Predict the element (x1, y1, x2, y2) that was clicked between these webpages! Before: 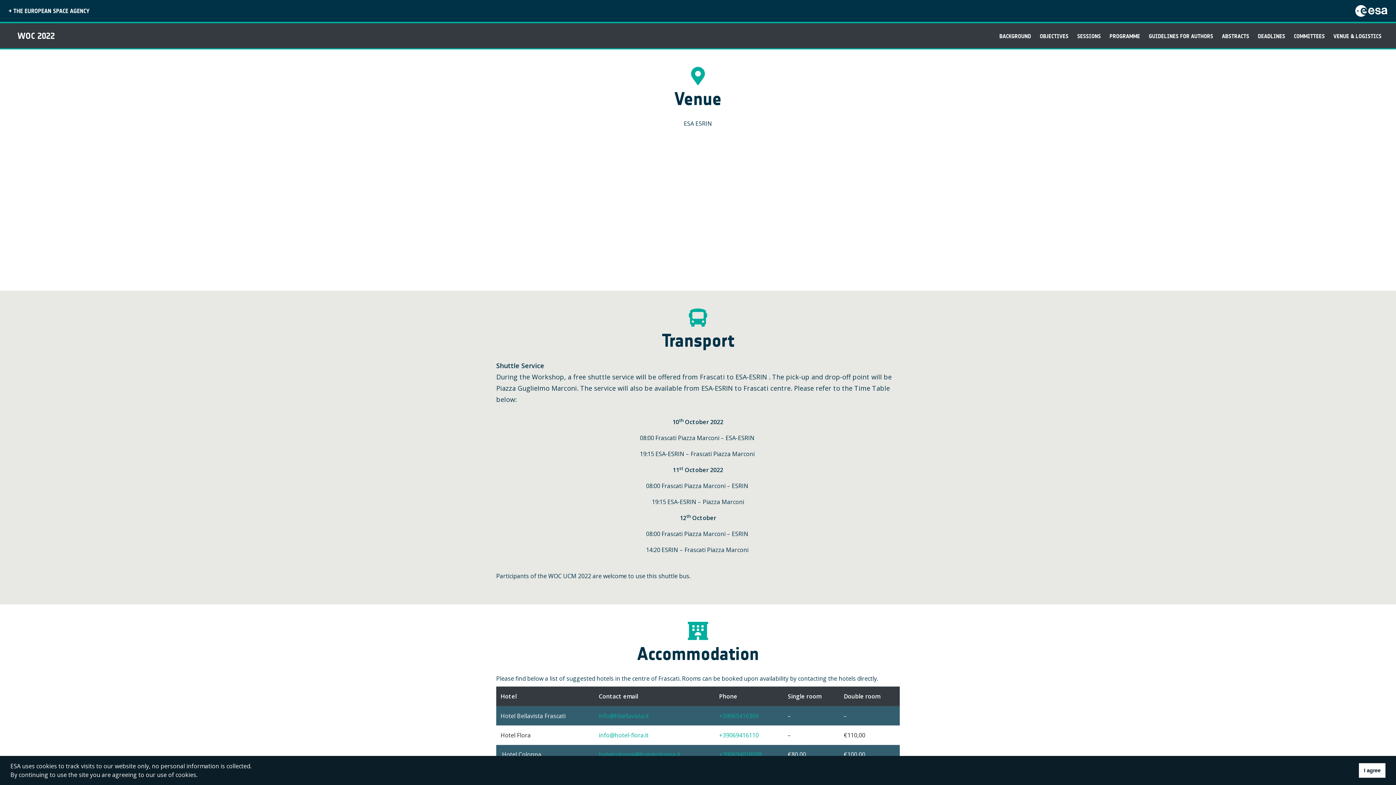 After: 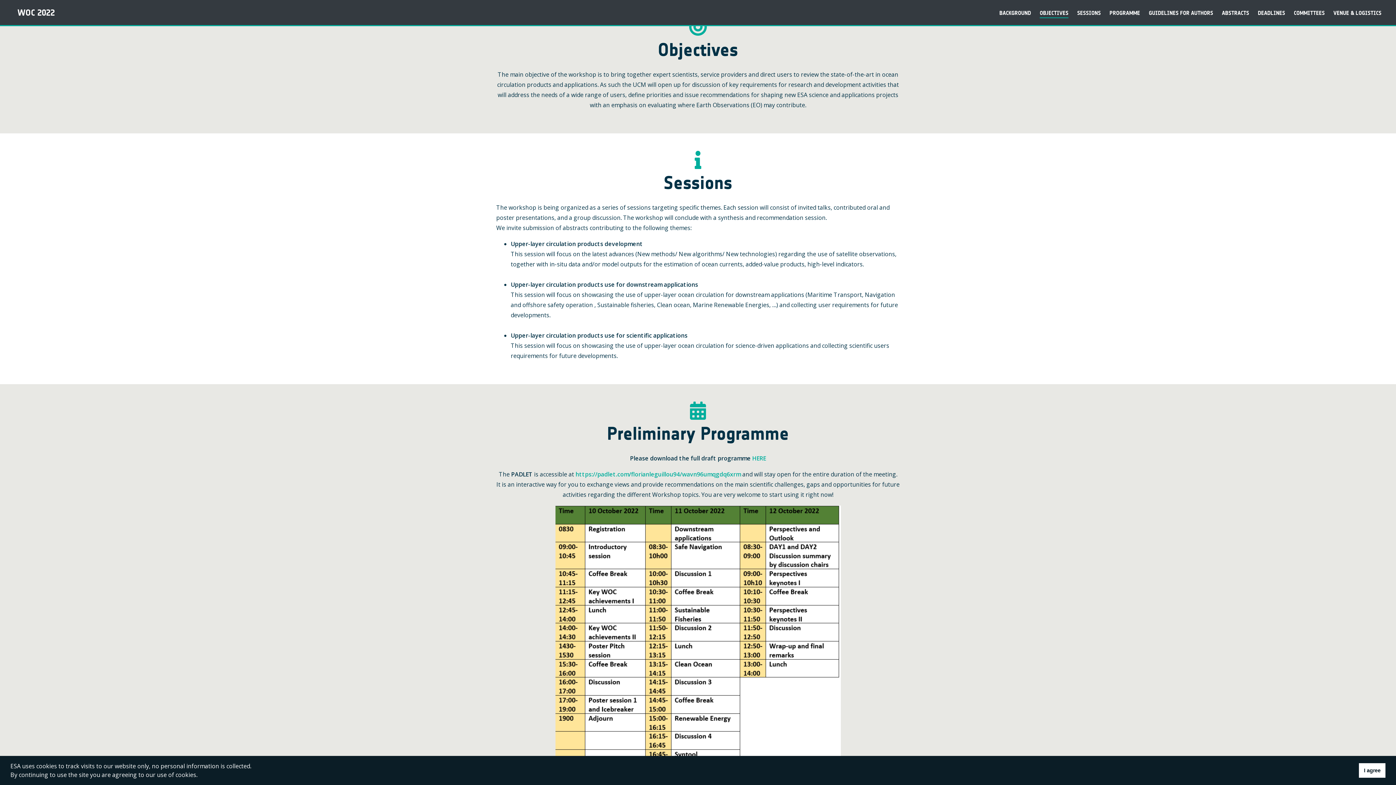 Action: label: OBJECTIVES bbox: (1040, 32, 1068, 41)